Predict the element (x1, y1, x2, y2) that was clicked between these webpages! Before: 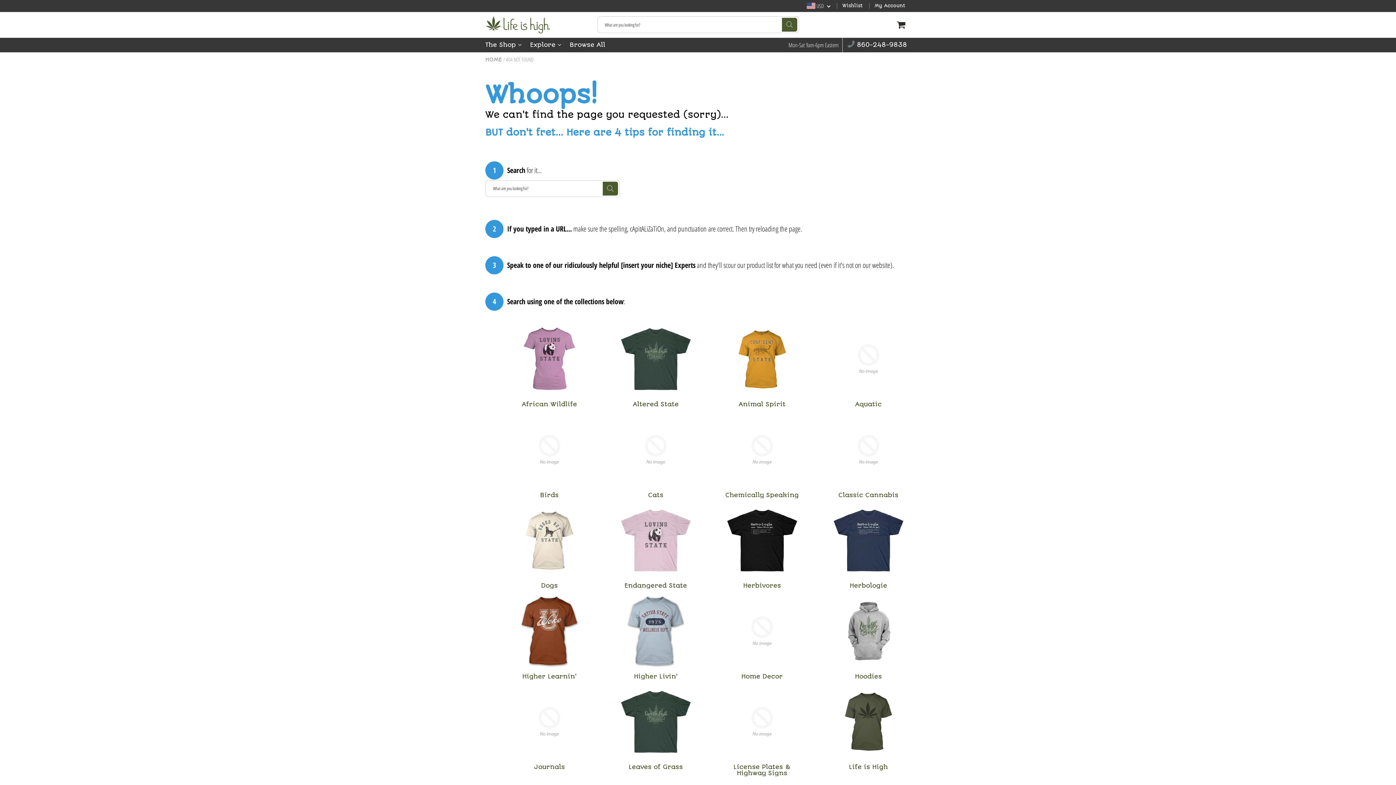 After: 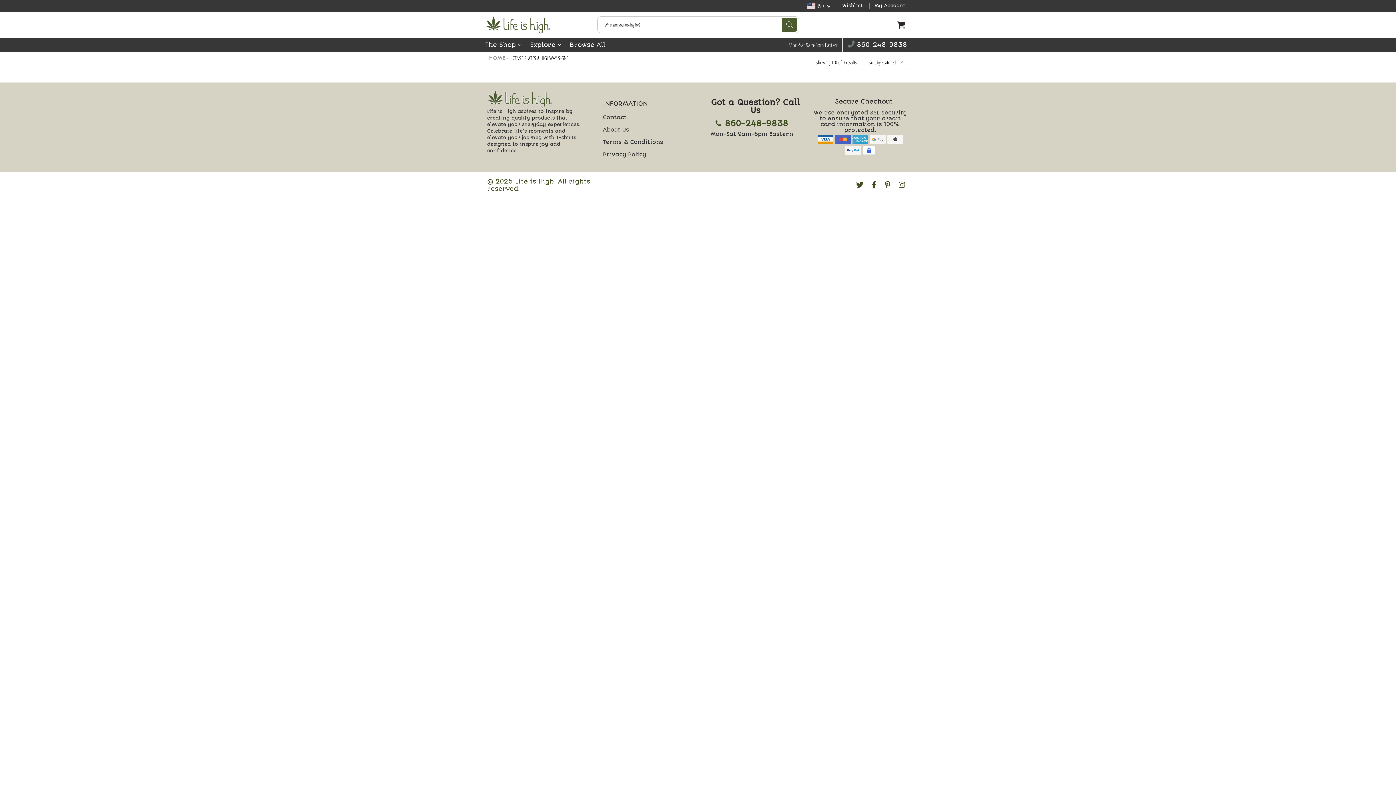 Action: bbox: (720, 764, 804, 776) label: License Plates & Highway Signs